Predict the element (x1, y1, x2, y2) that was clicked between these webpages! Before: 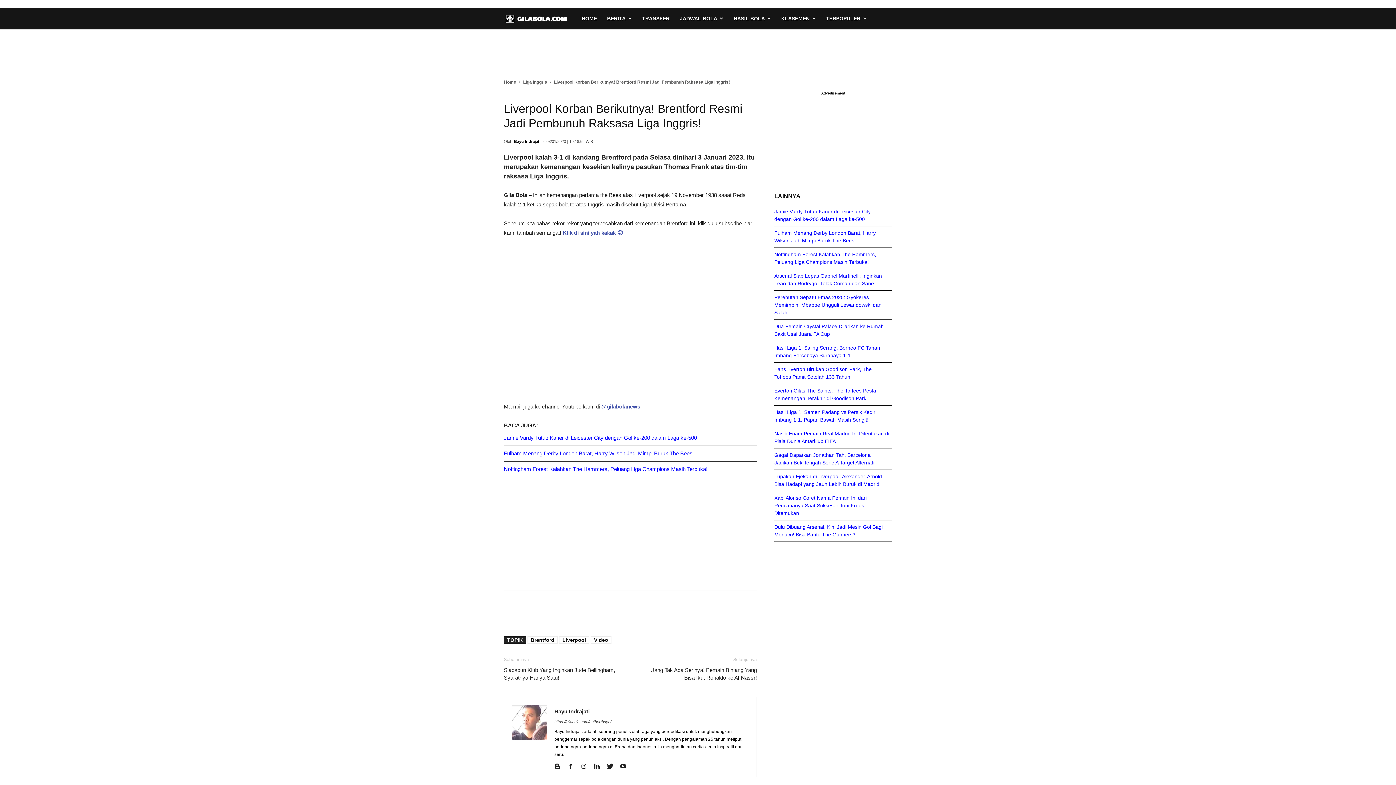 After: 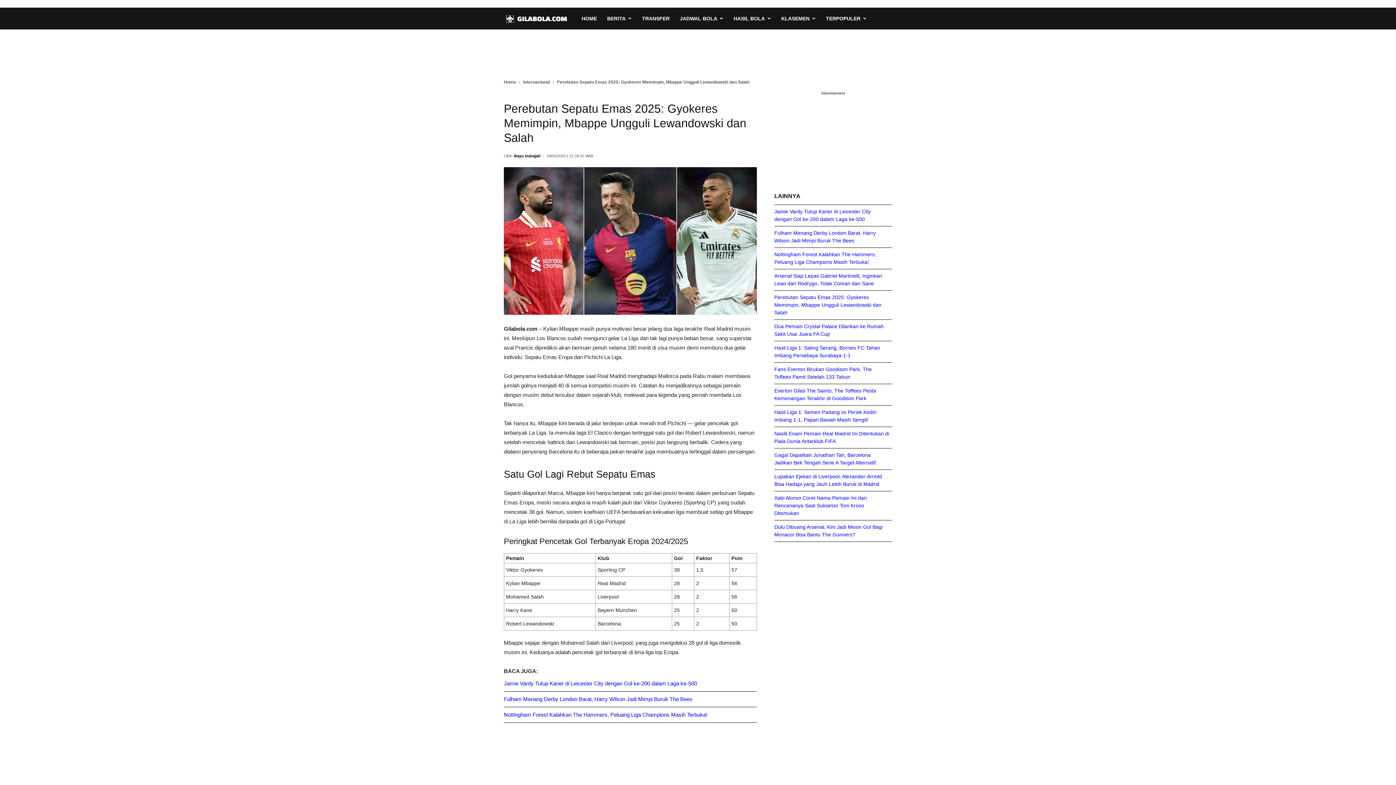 Action: label: Perebutan Sepatu Emas 2025: Gyokeres Memimpin, Mbappe Ungguli Lewandowski dan Salah bbox: (774, 294, 881, 315)